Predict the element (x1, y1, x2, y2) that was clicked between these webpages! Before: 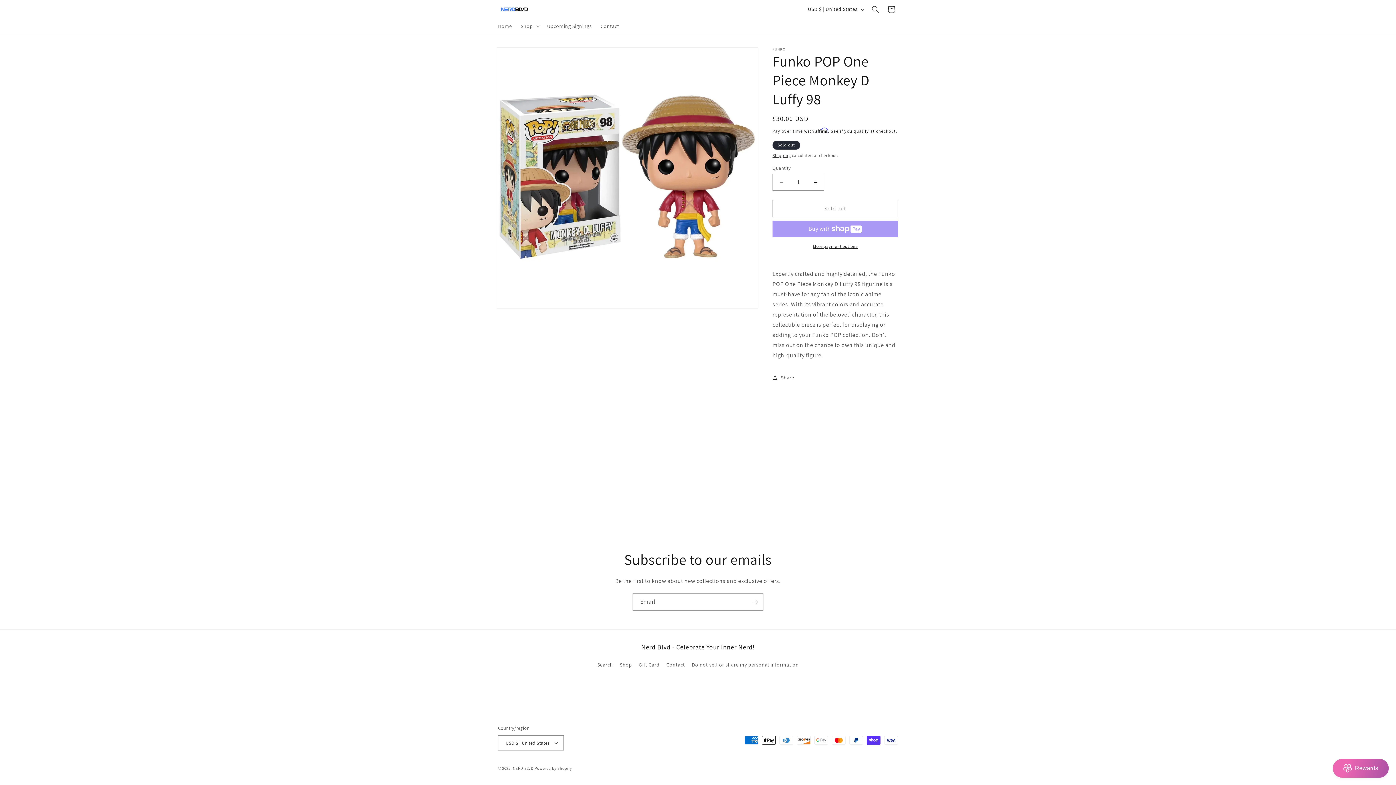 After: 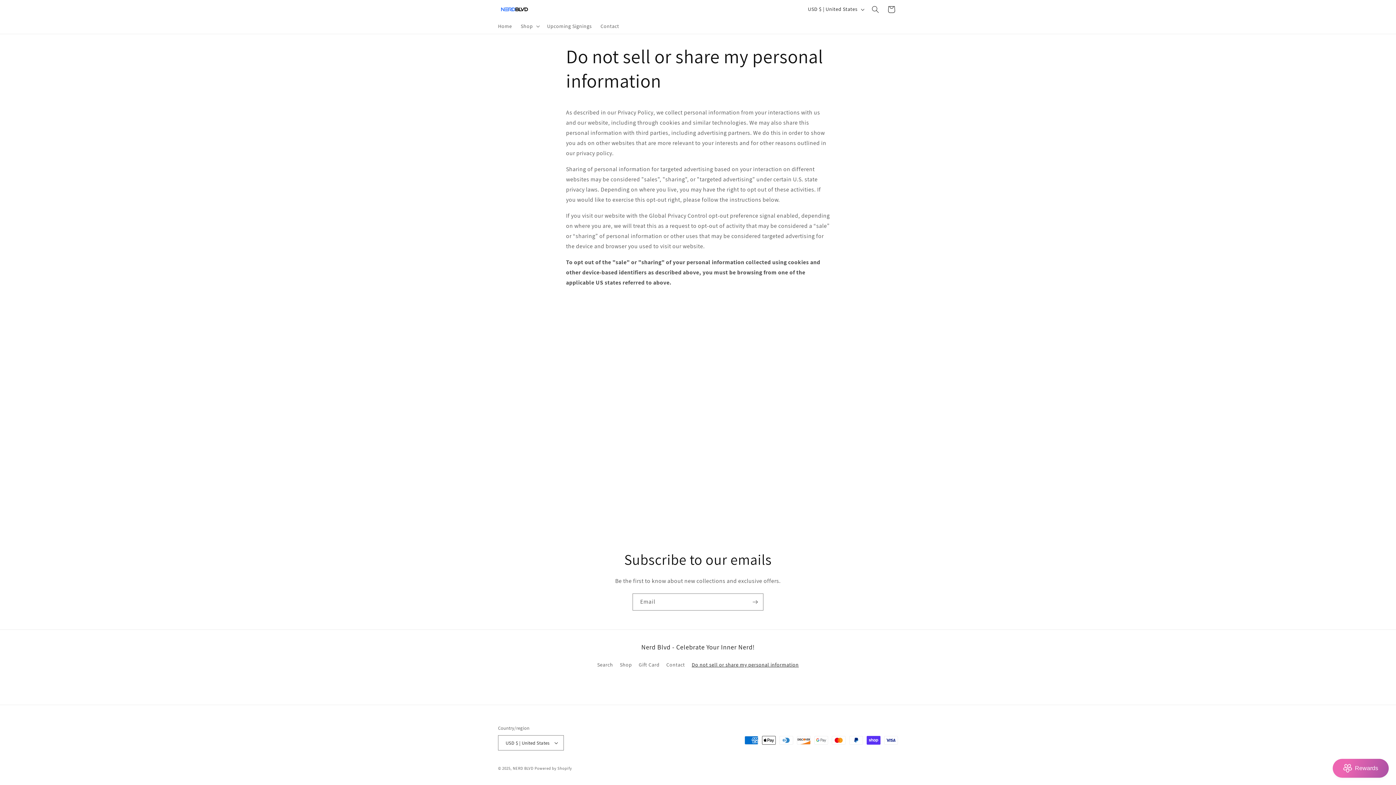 Action: label: Do not sell or share my personal information bbox: (691, 658, 798, 671)